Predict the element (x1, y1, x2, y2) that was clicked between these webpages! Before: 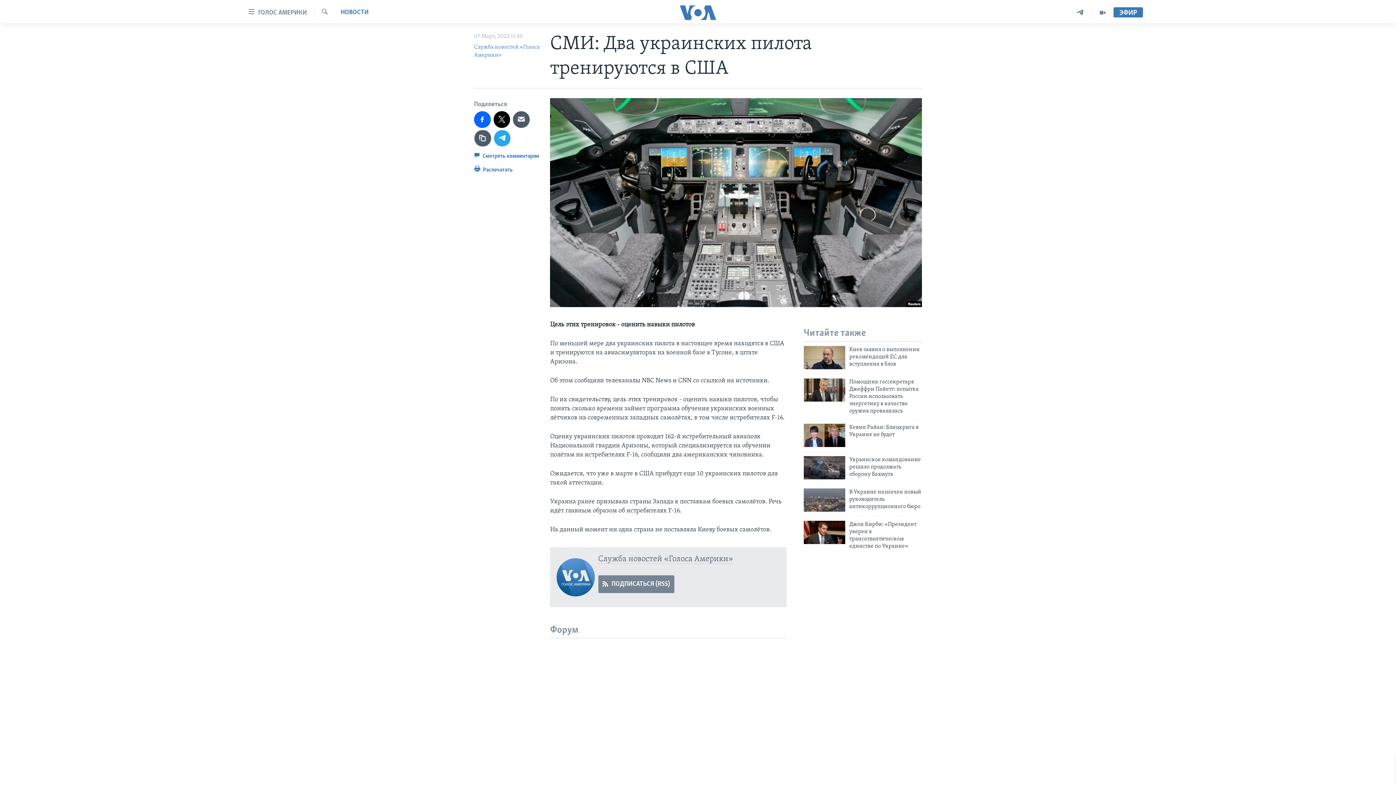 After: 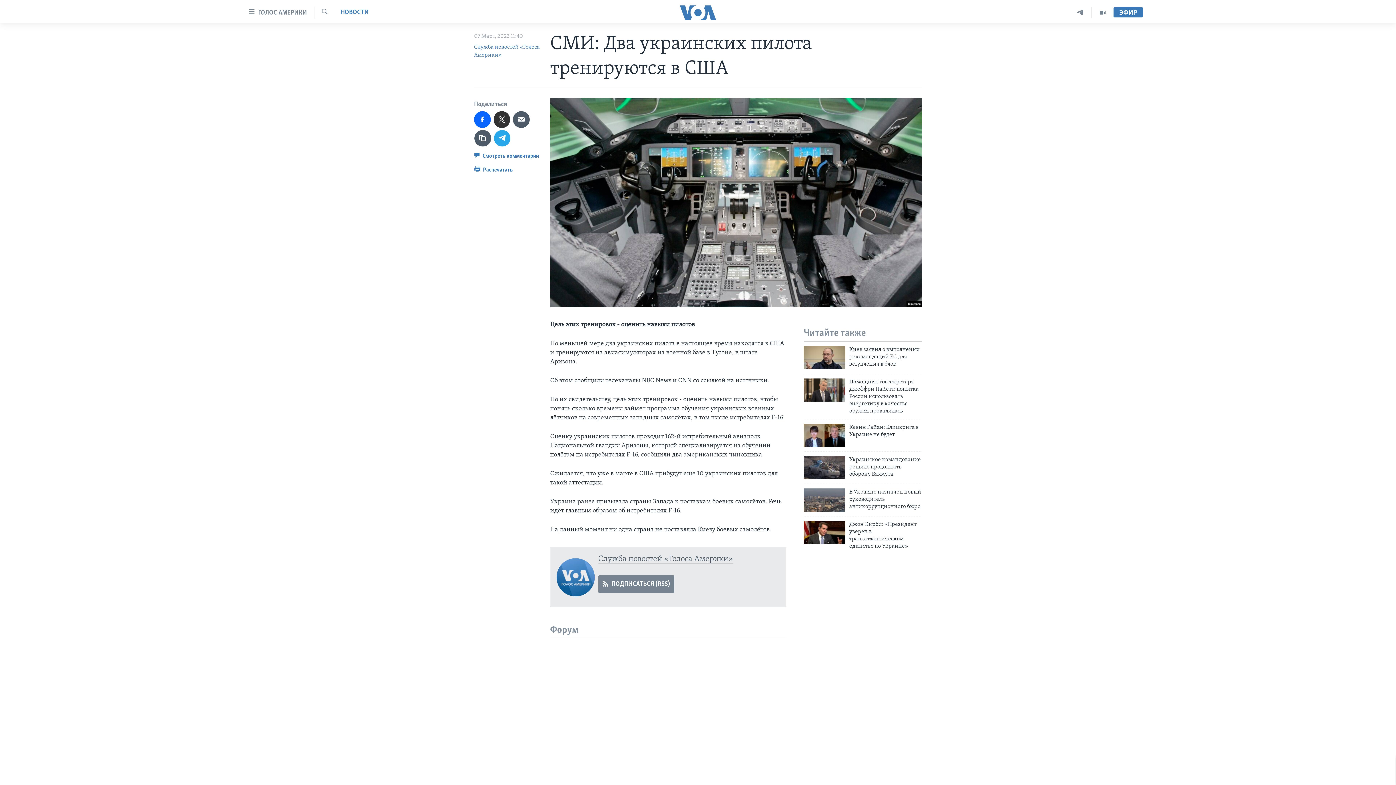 Action: bbox: (493, 111, 510, 127)